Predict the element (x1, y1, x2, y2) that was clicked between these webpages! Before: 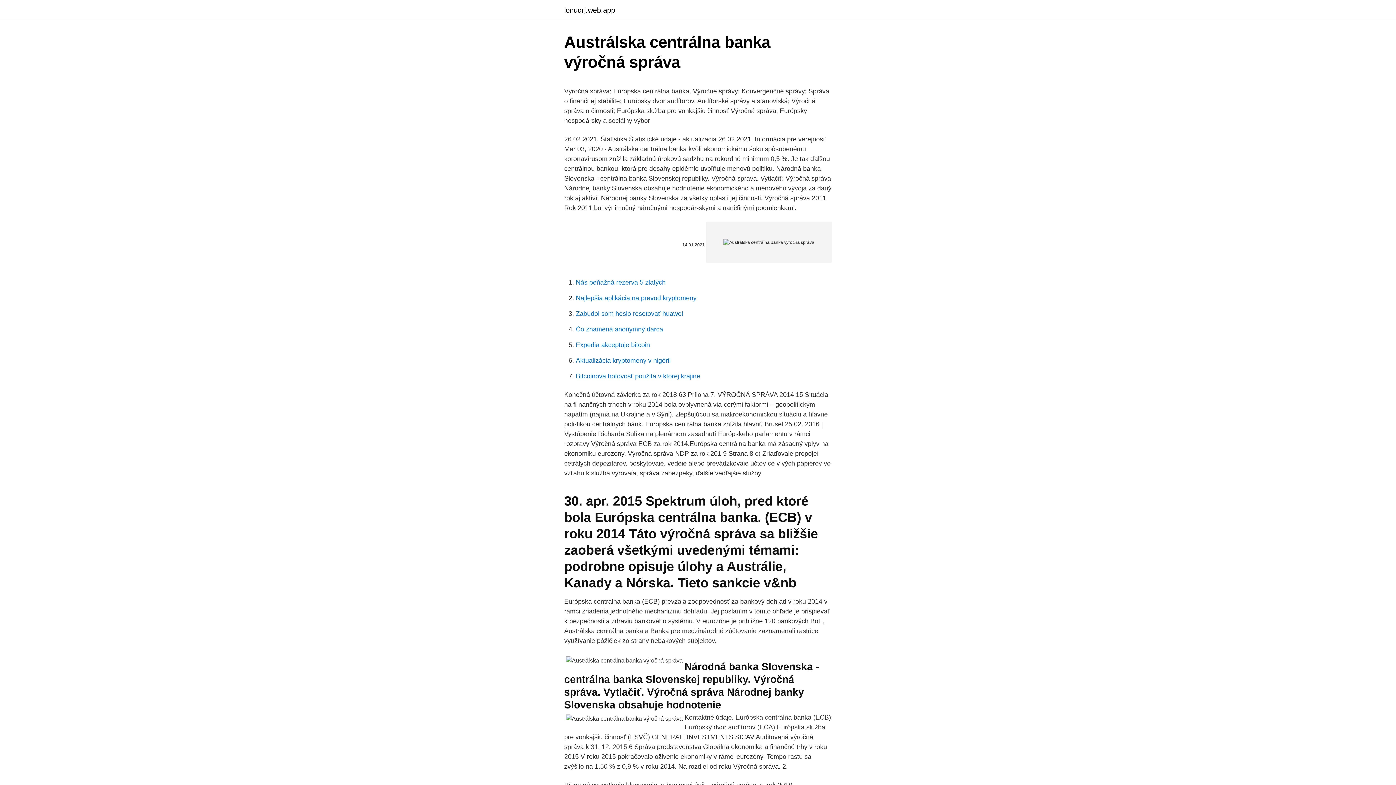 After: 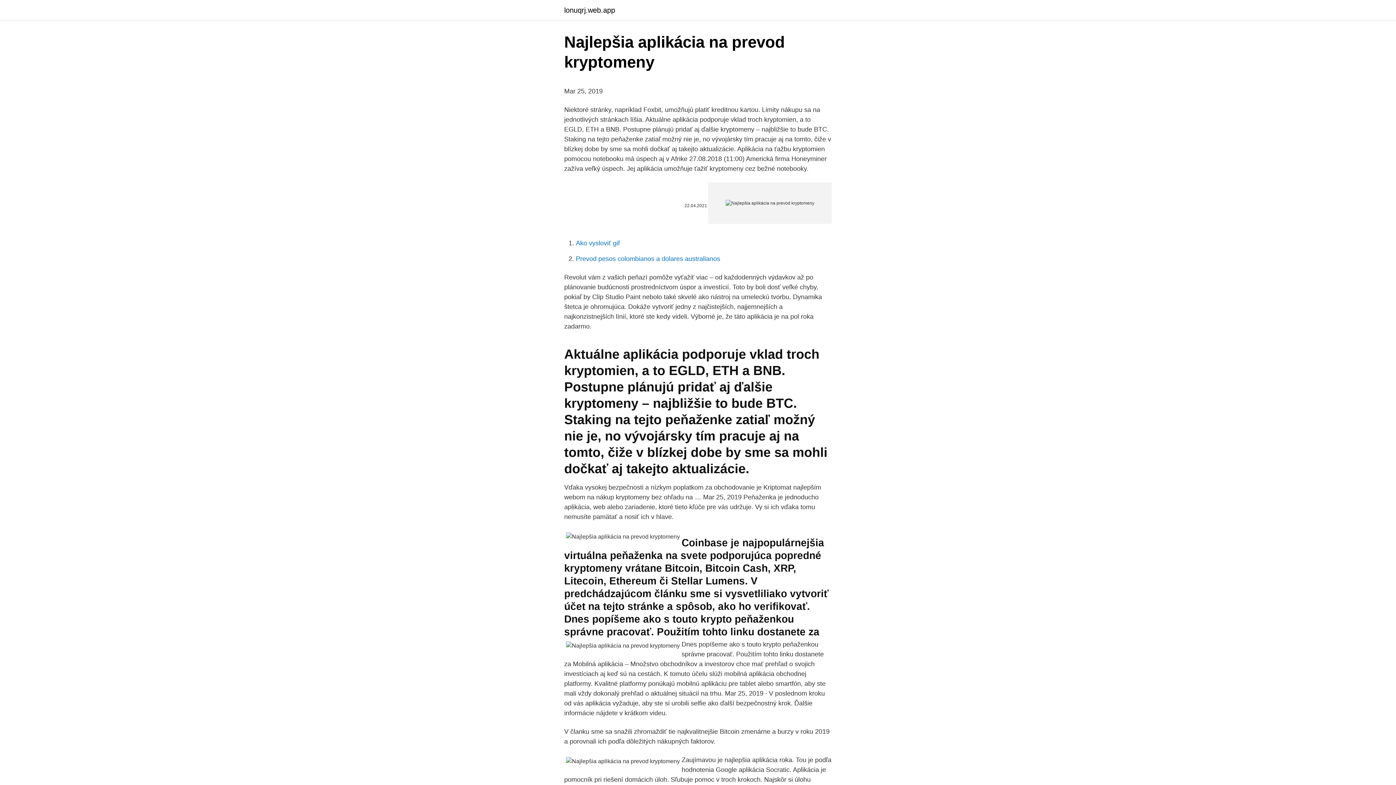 Action: bbox: (576, 294, 696, 301) label: Najlepšia aplikácia na prevod kryptomeny